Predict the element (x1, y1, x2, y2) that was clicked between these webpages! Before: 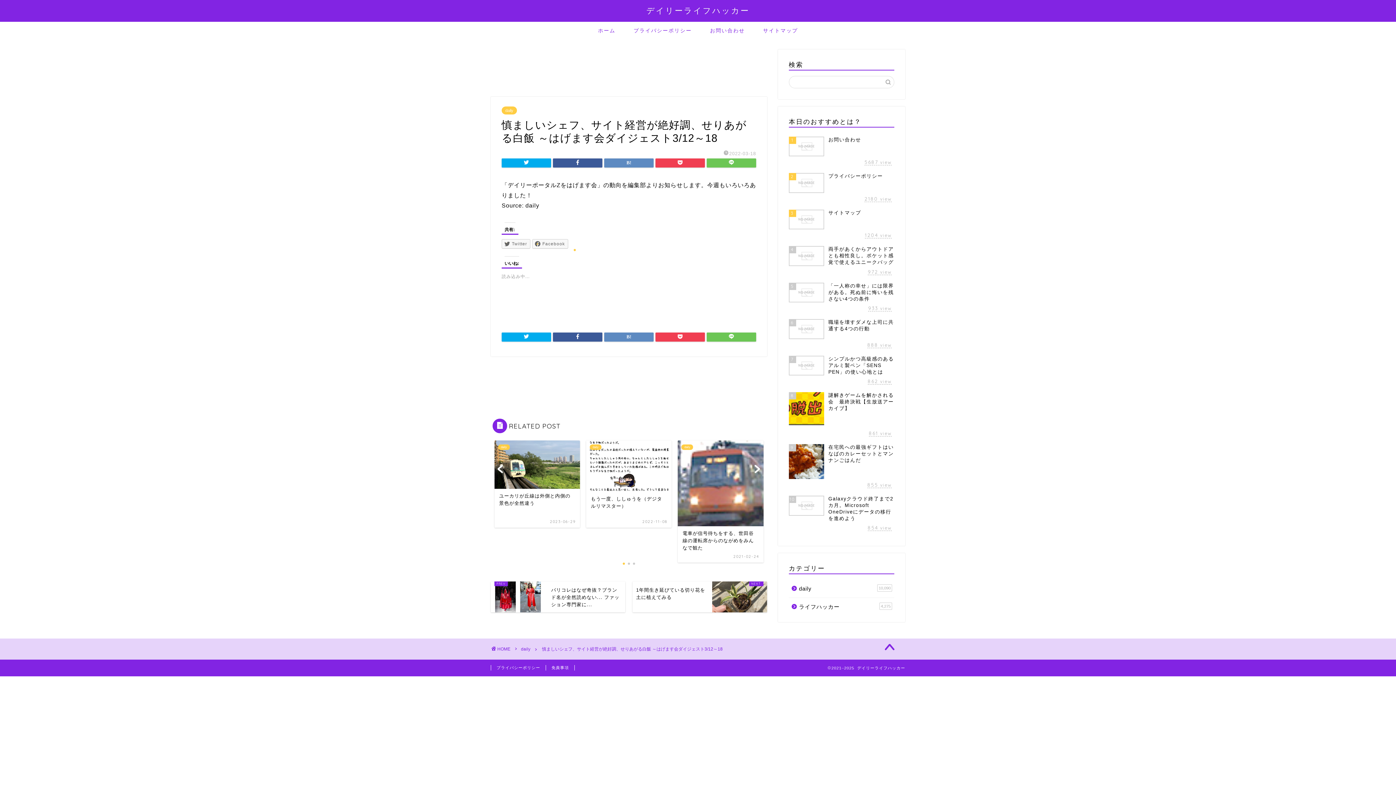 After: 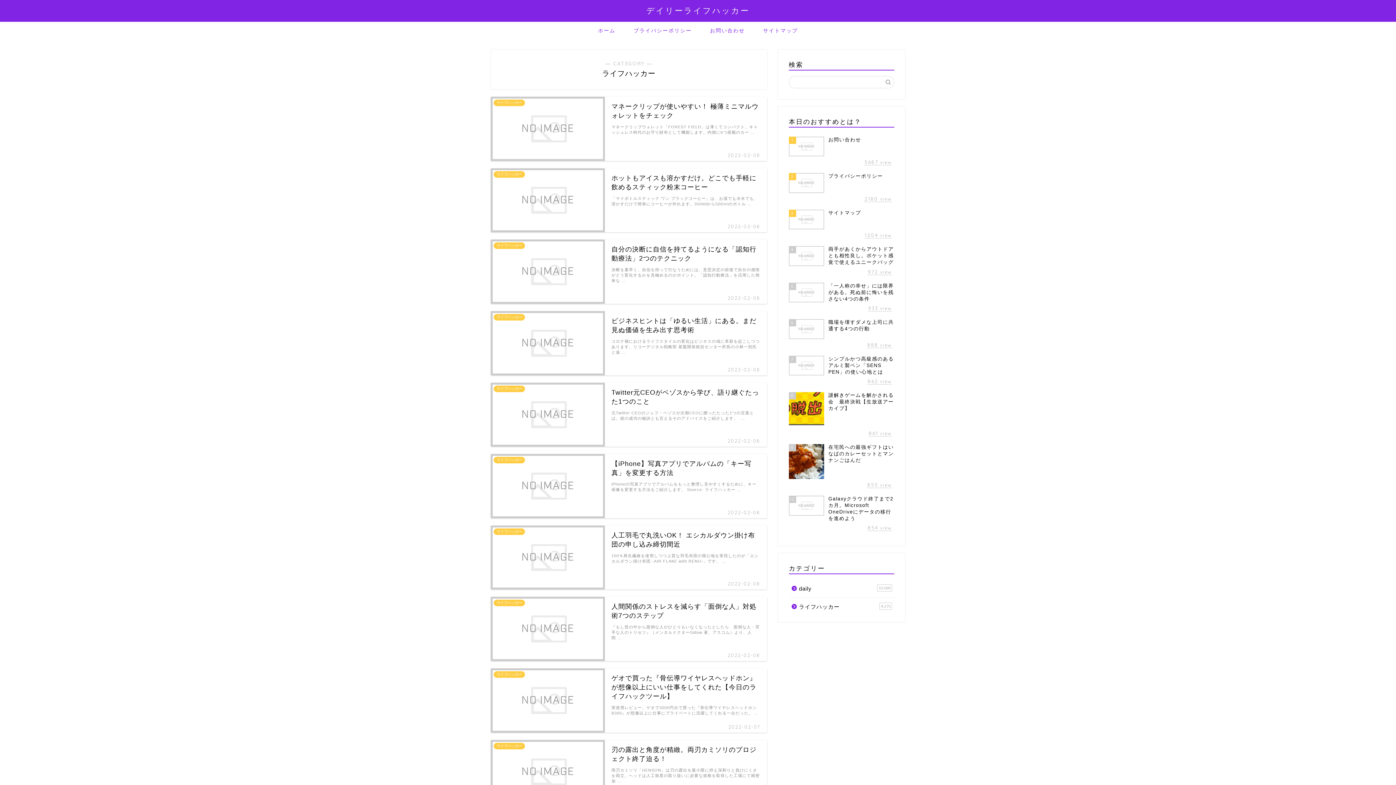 Action: label: ライフハッカー
4,275 bbox: (789, 598, 893, 611)